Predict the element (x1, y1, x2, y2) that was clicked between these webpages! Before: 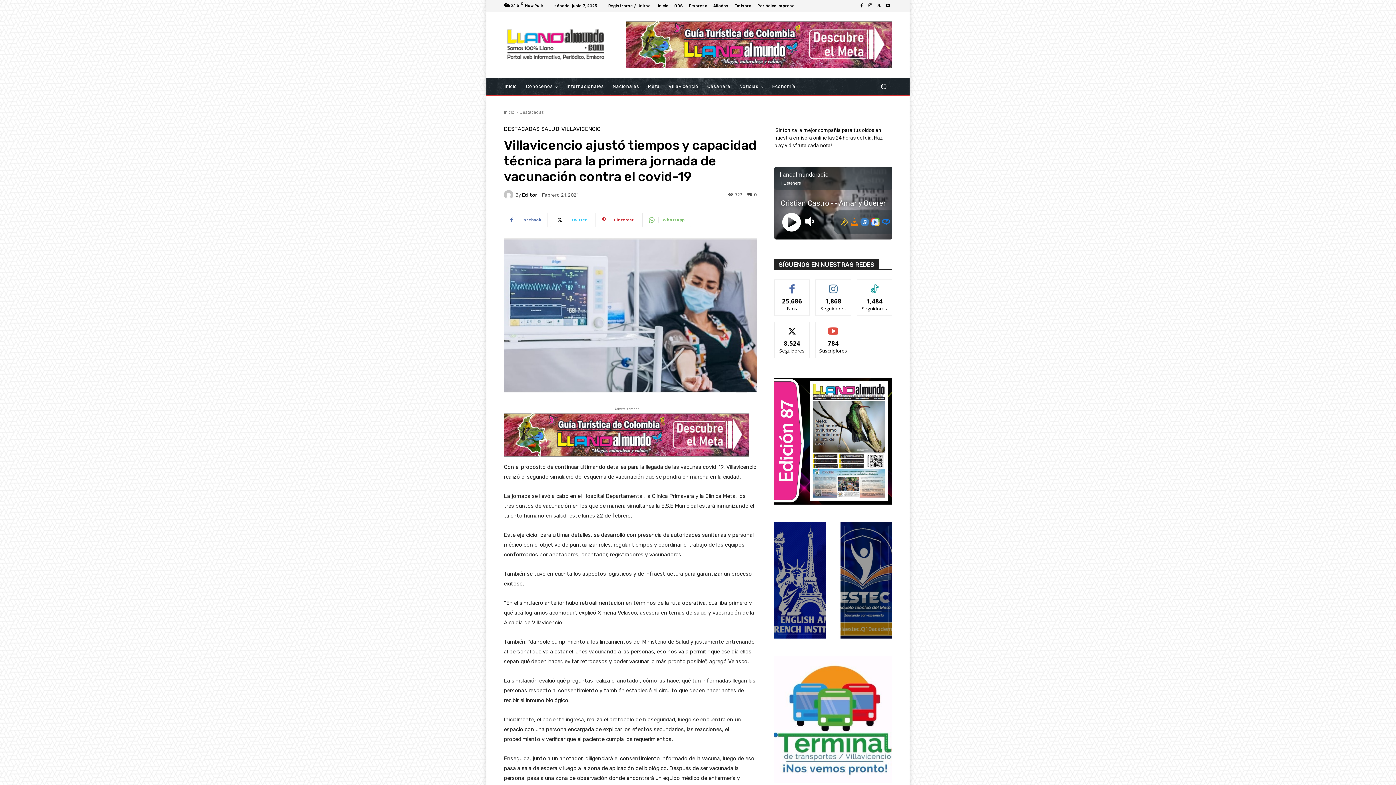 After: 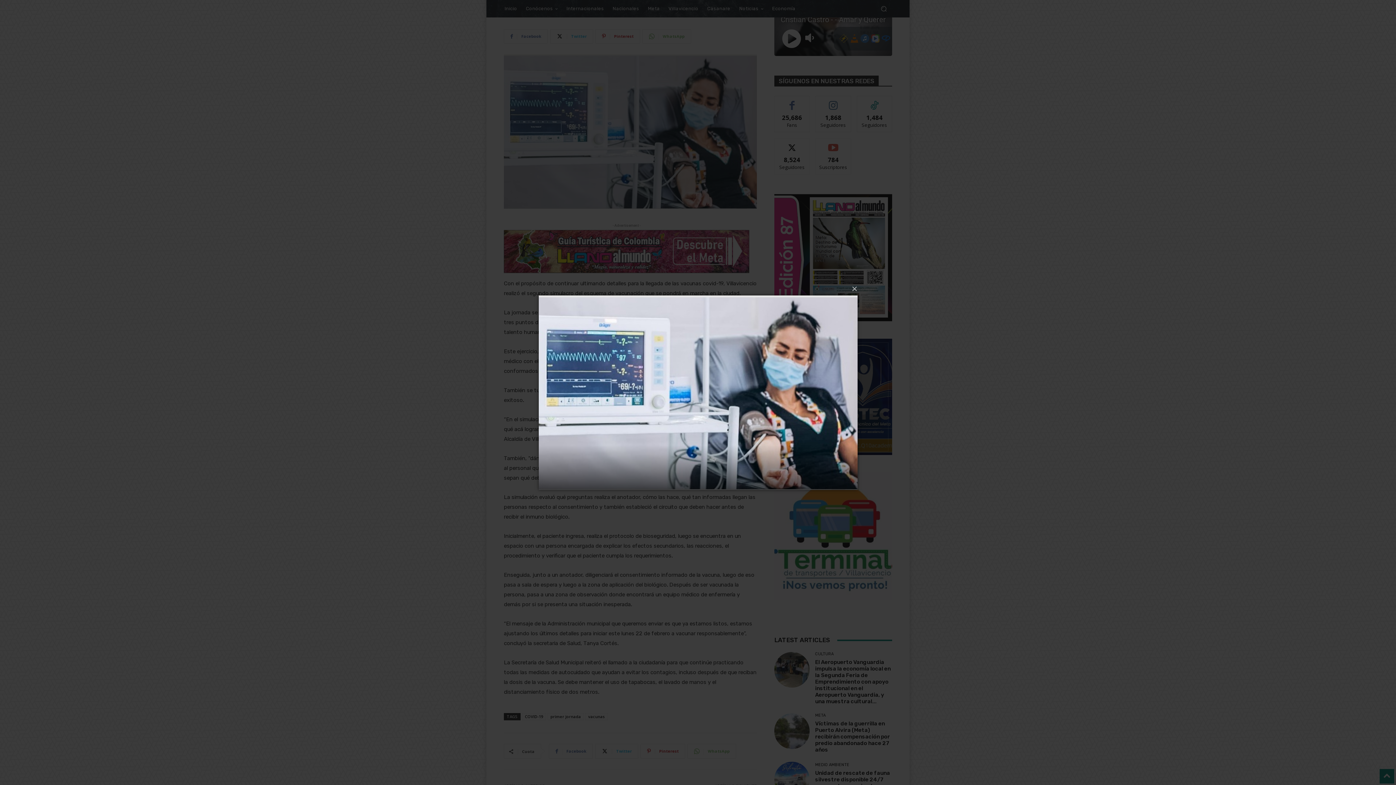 Action: bbox: (504, 238, 757, 392)